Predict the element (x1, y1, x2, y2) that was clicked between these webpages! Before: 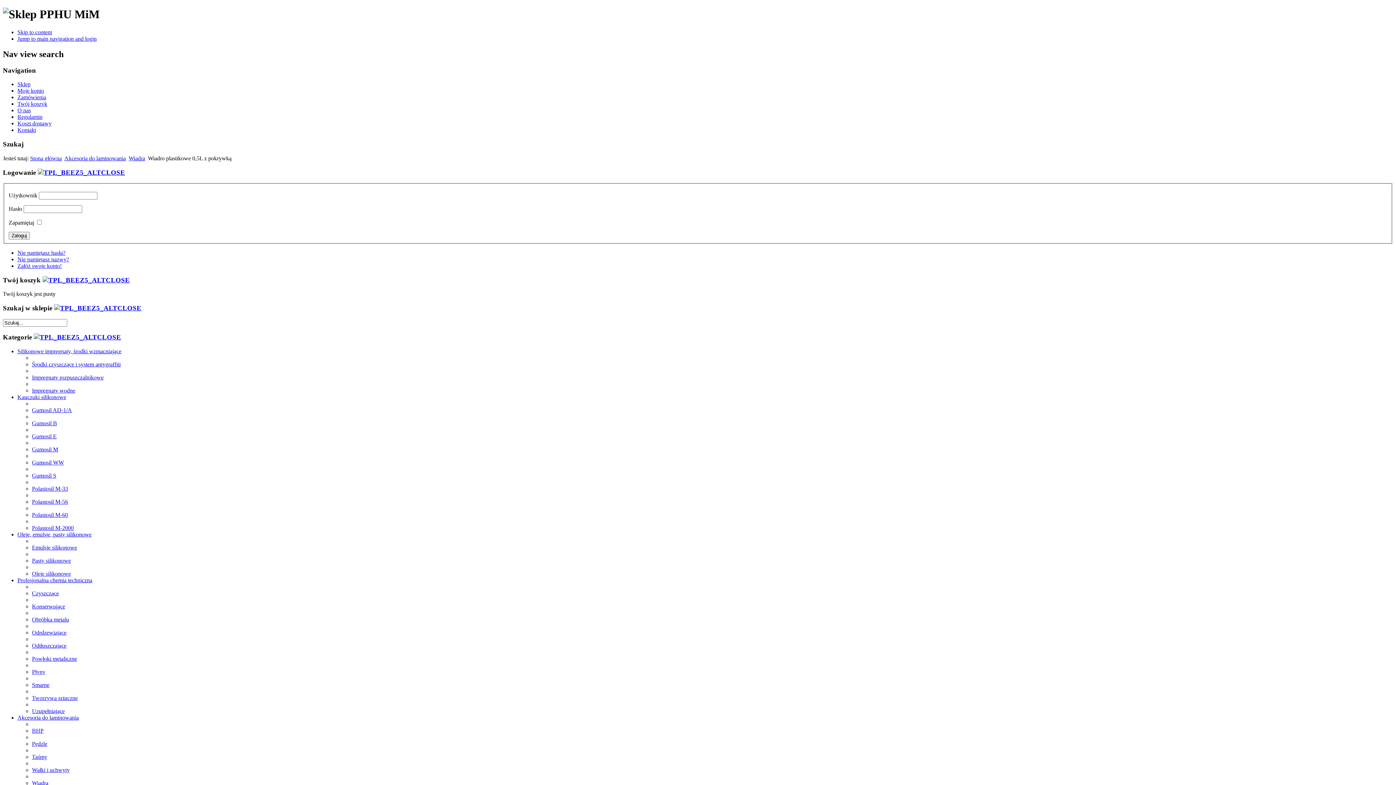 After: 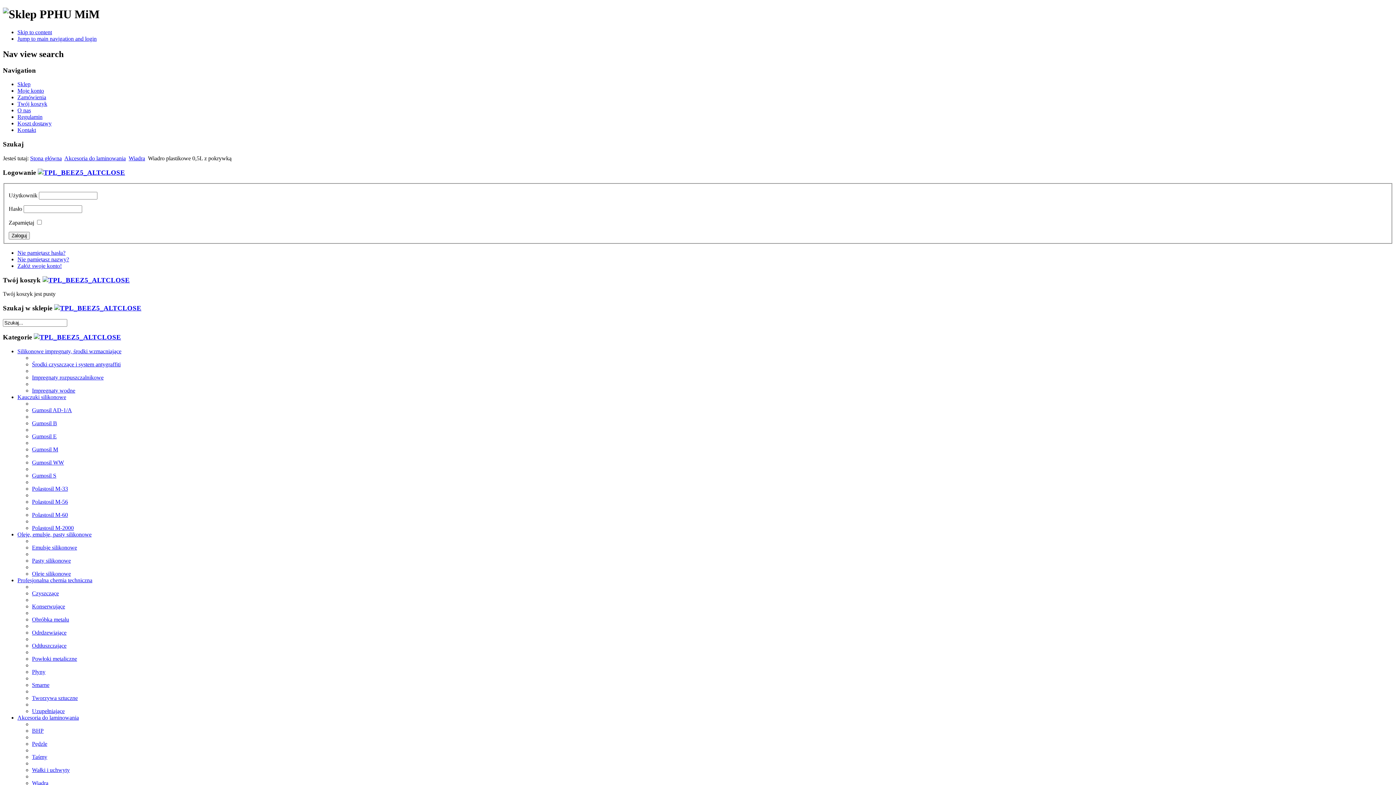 Action: label: Gumosil AD-1/A bbox: (32, 407, 72, 413)